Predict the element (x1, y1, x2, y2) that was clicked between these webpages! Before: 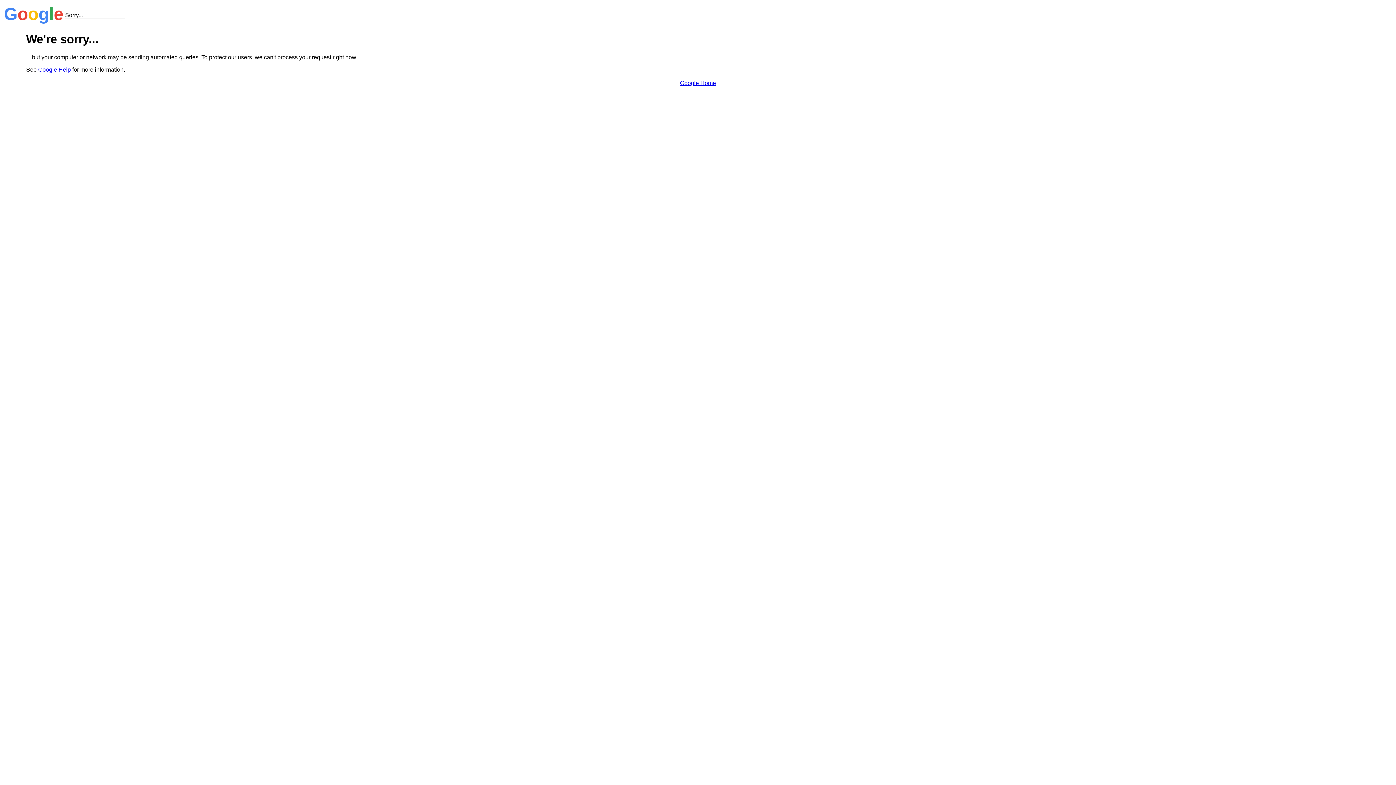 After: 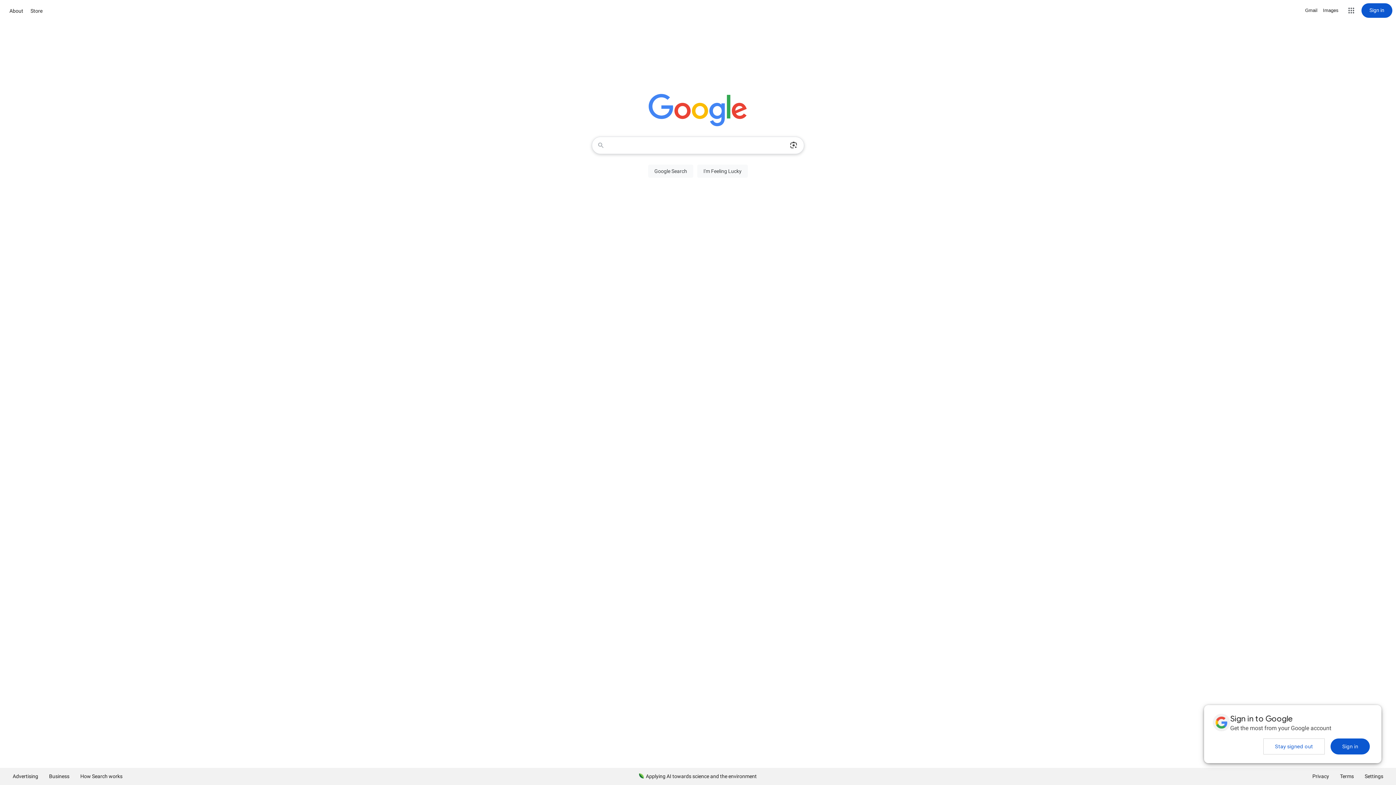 Action: bbox: (680, 79, 716, 86) label: Google Home